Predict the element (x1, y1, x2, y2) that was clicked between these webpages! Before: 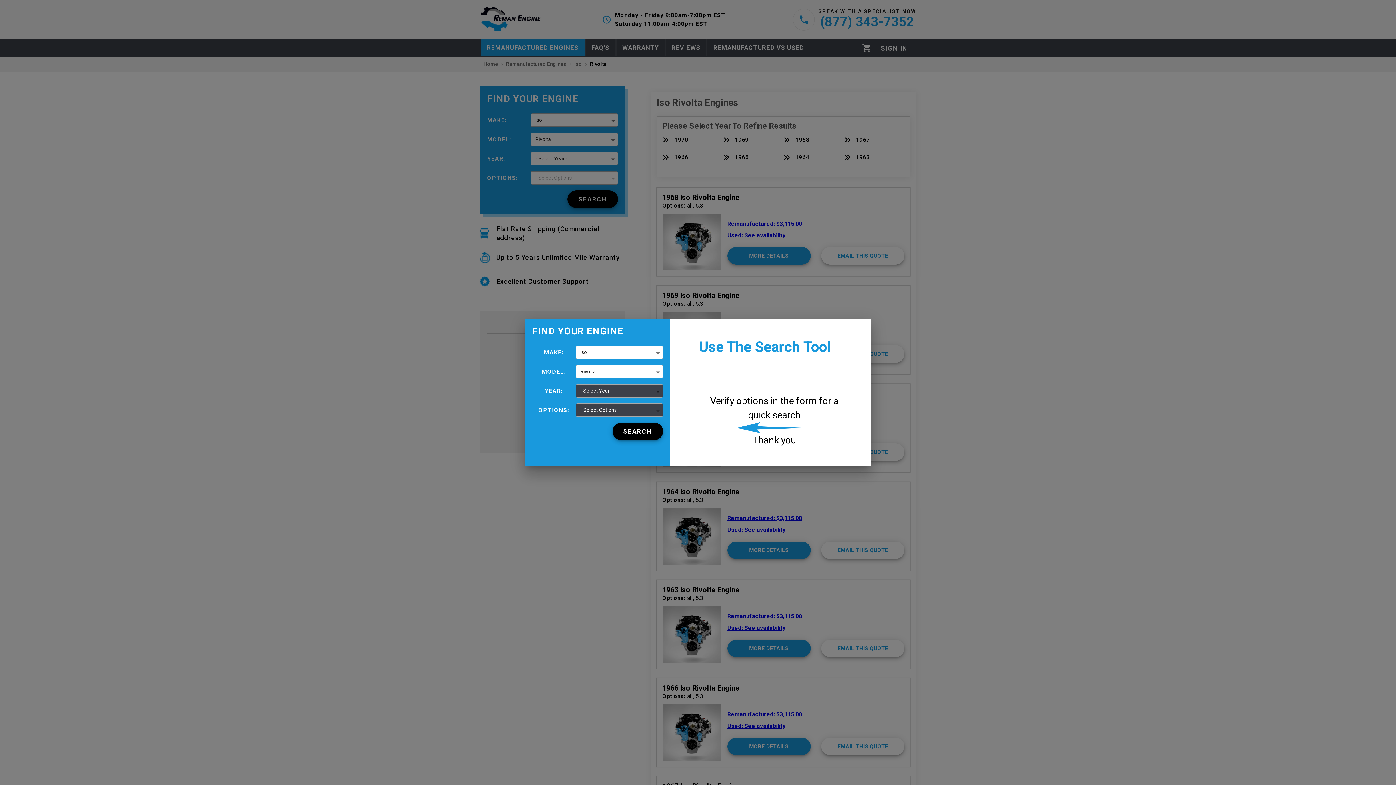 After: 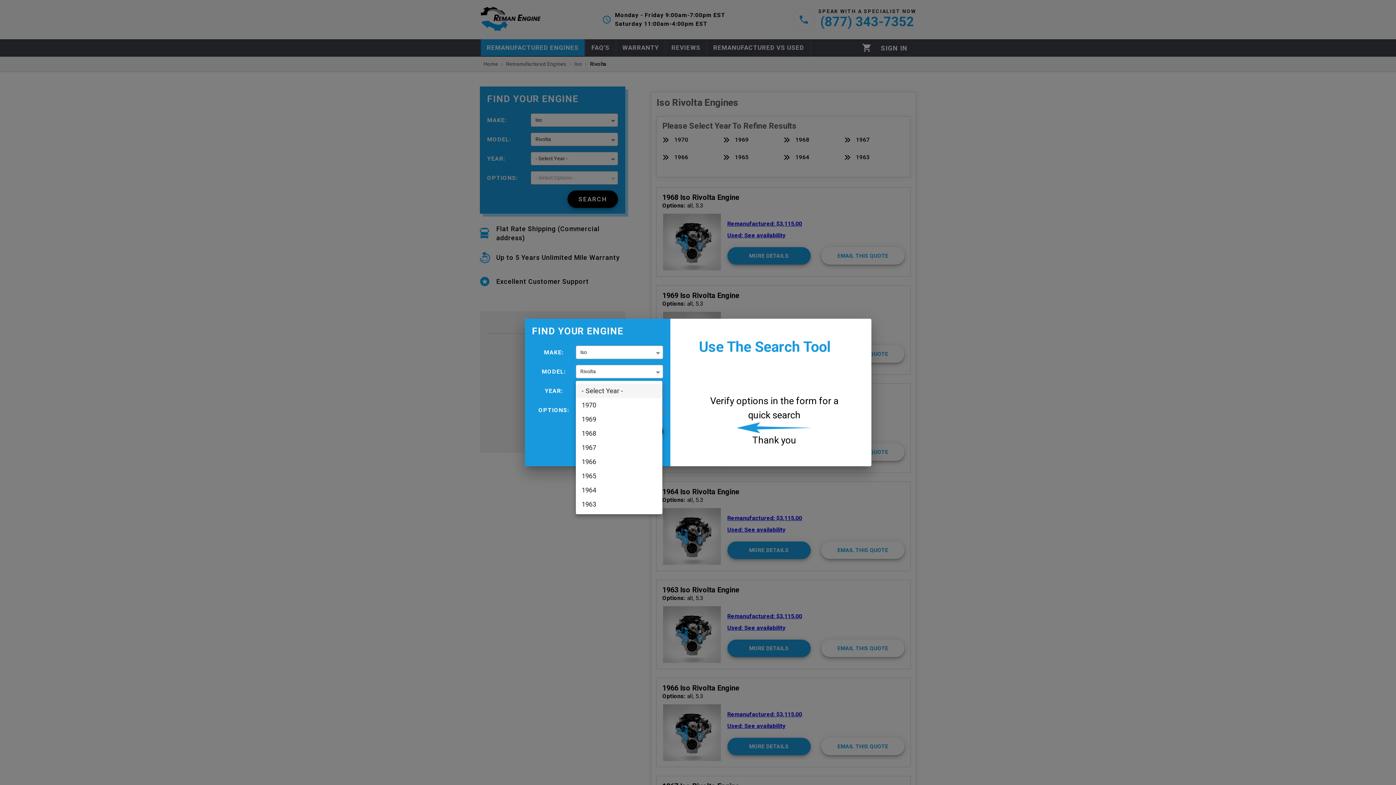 Action: bbox: (575, 384, 663, 397) label: - Select Year -